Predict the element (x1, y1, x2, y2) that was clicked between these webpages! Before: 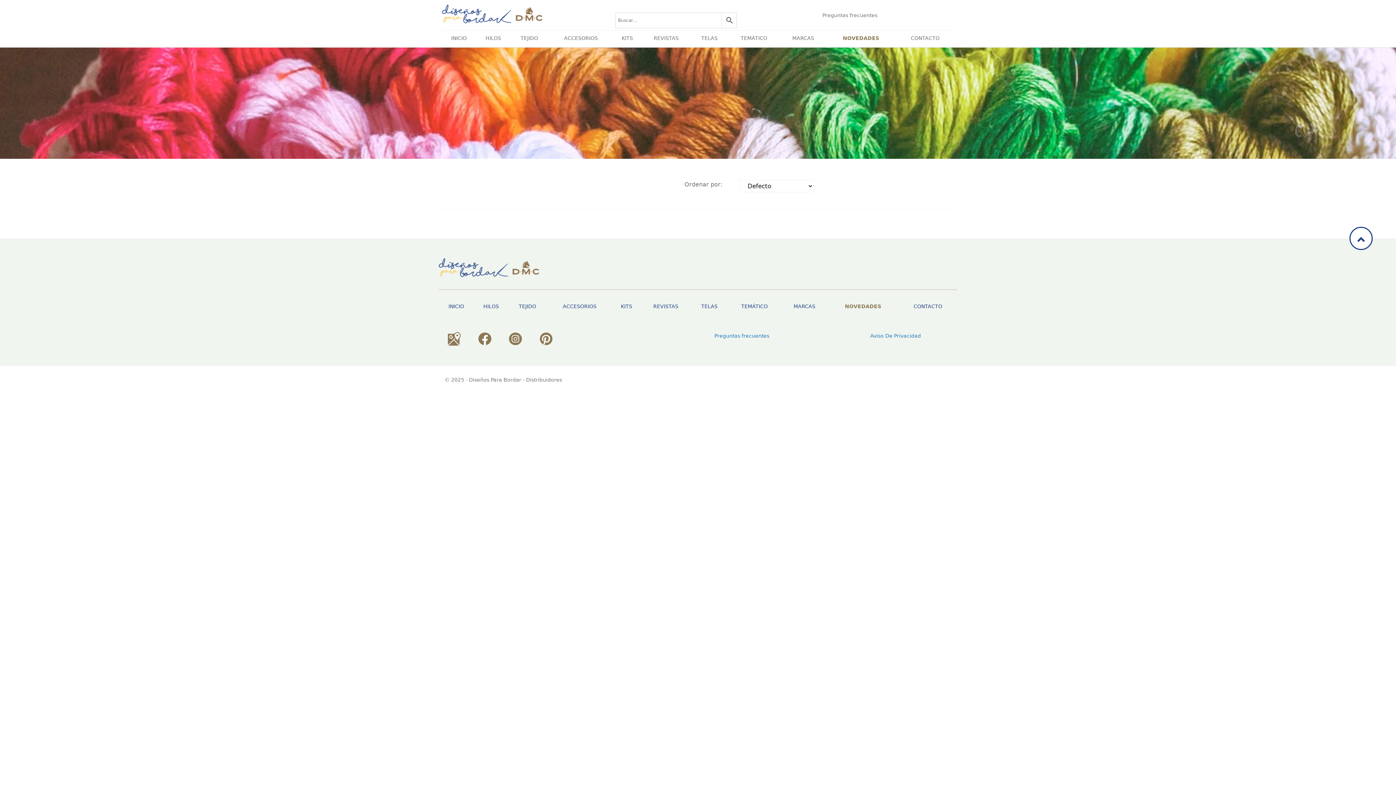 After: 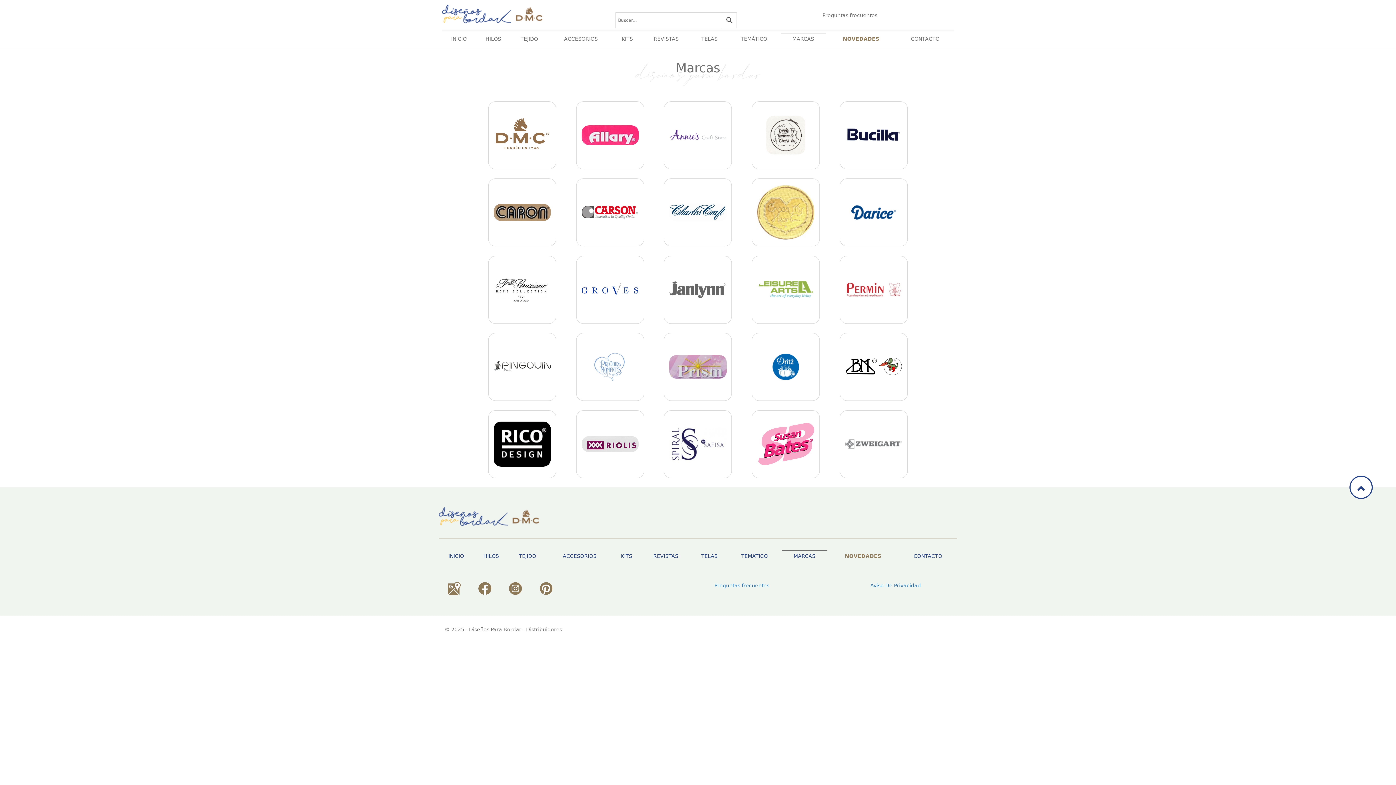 Action: bbox: (792, 35, 814, 61) label: MARCAS